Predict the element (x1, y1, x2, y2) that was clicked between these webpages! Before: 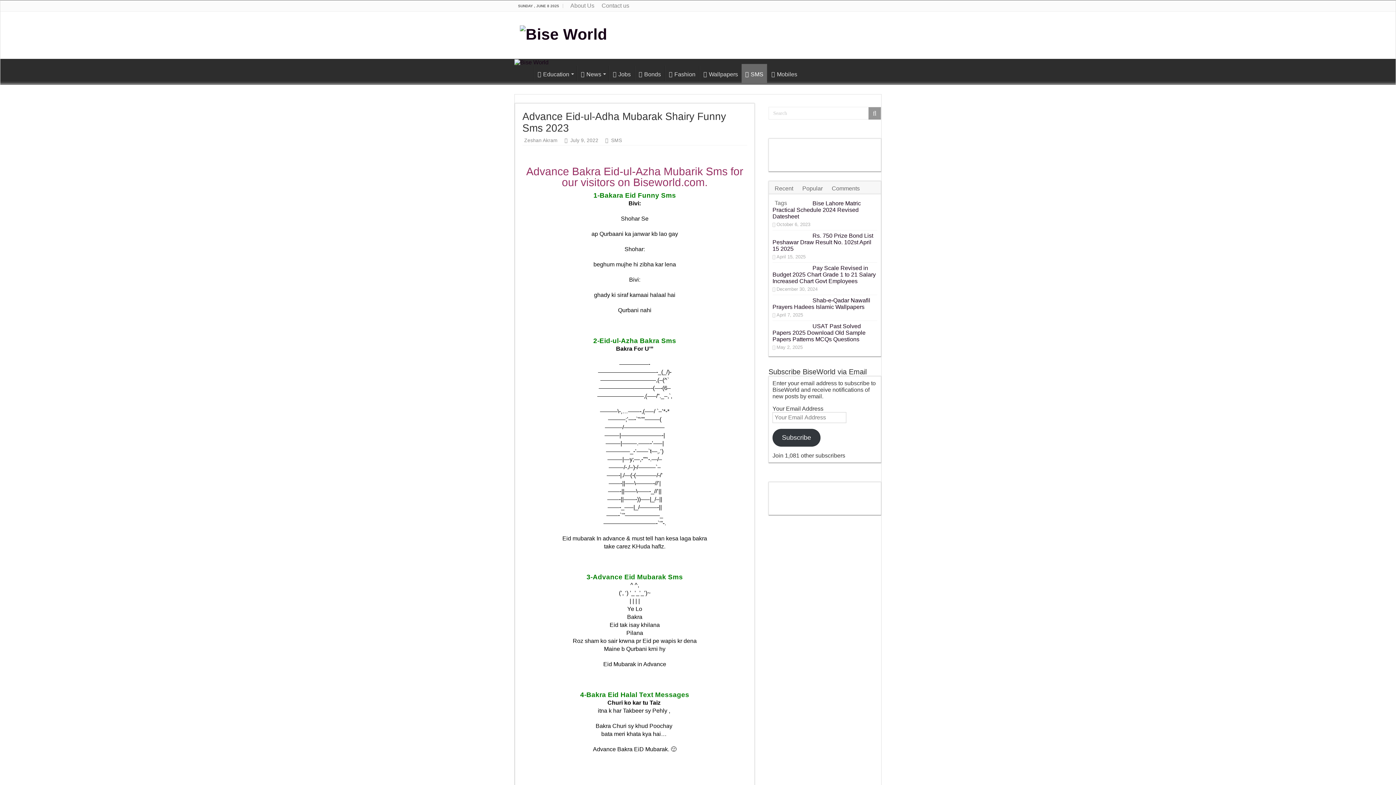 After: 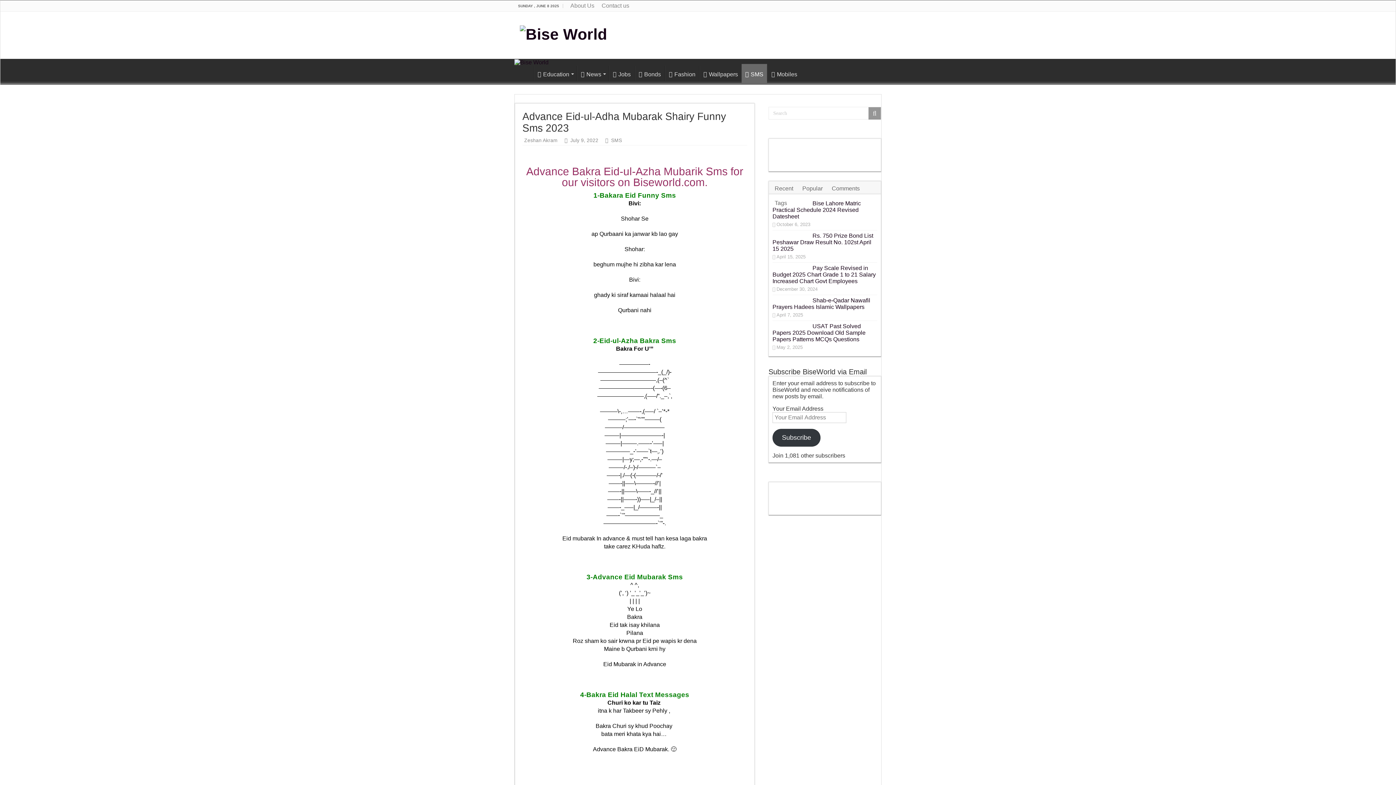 Action: label: Subscribe bbox: (772, 429, 820, 446)